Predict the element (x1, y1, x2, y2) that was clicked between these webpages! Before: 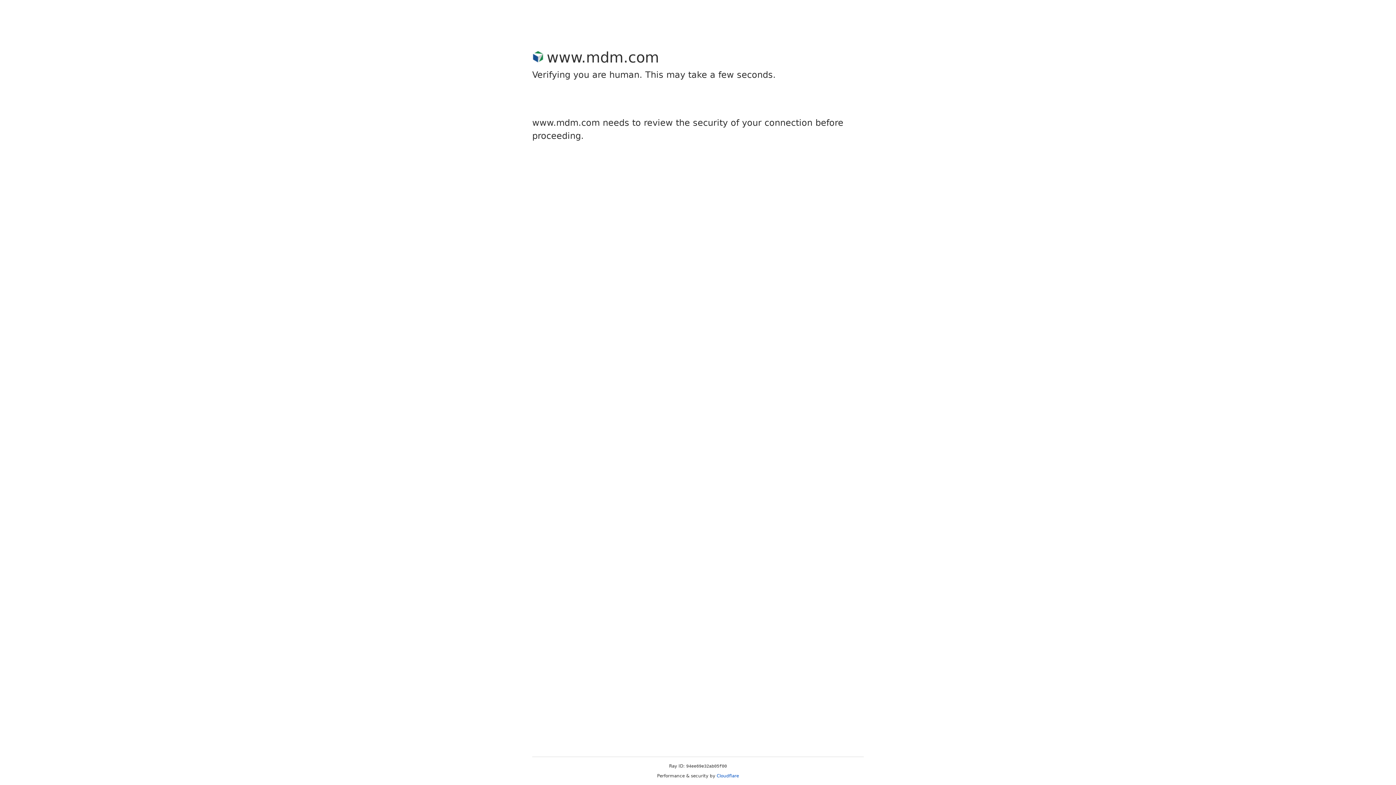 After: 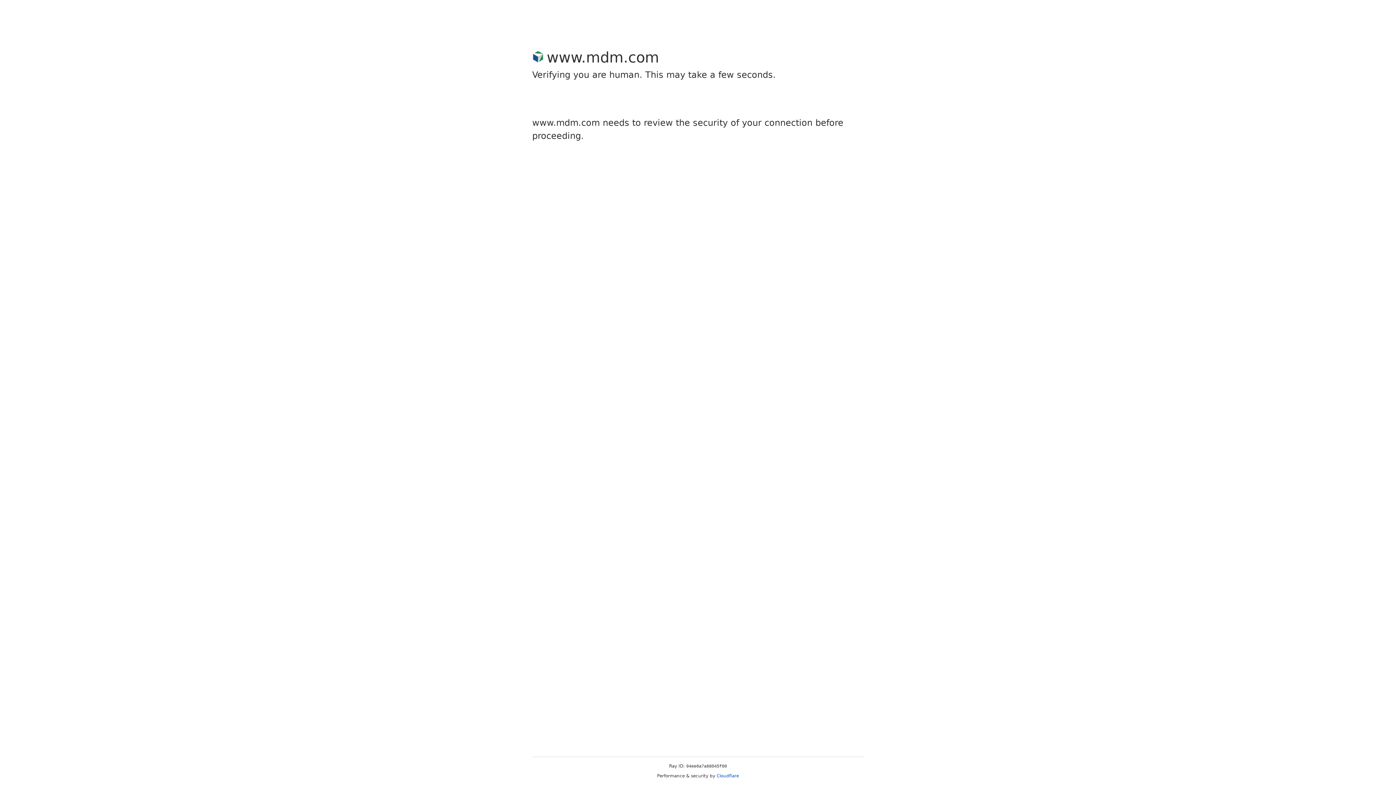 Action: bbox: (716, 773, 739, 778) label: Cloudflare